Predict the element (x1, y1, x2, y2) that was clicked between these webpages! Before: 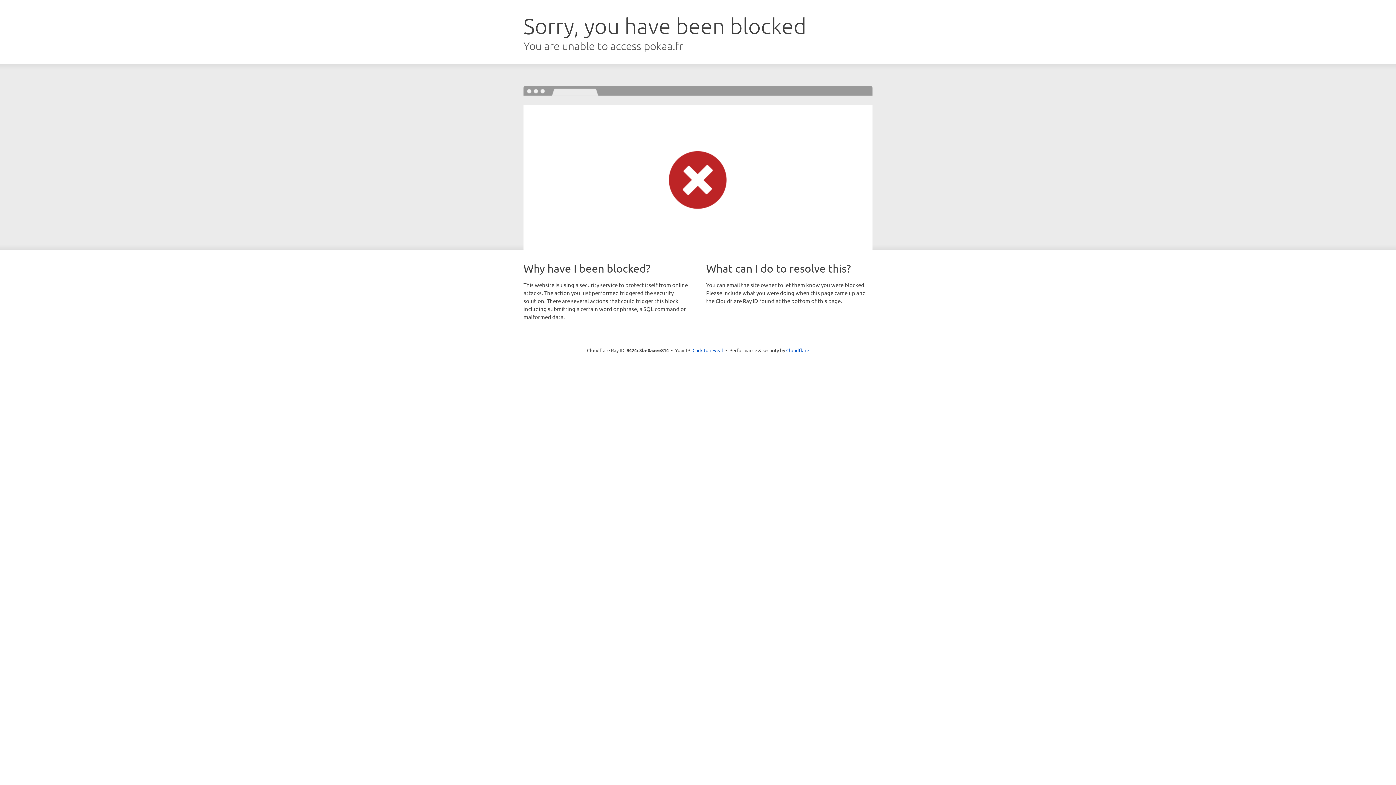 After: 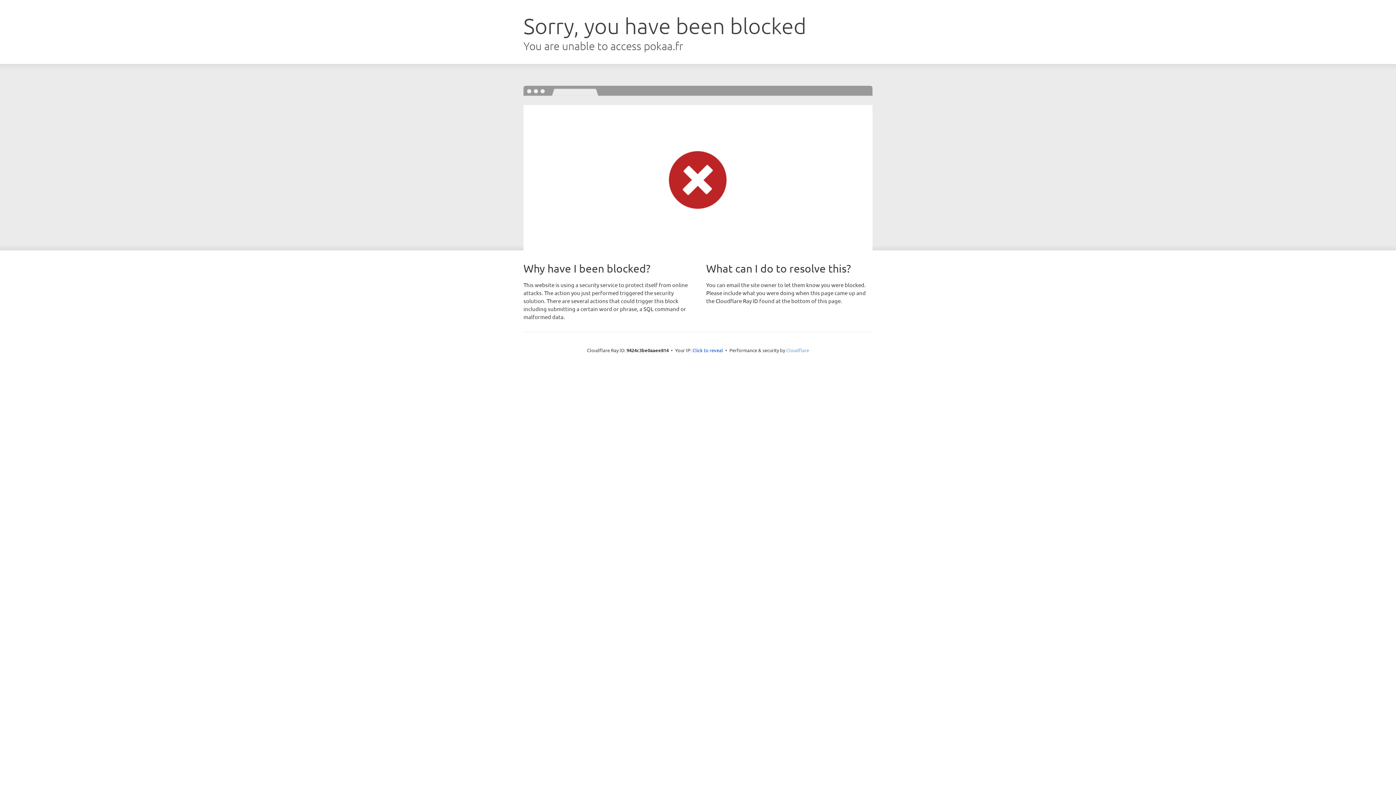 Action: label: Cloudflare bbox: (786, 347, 809, 353)